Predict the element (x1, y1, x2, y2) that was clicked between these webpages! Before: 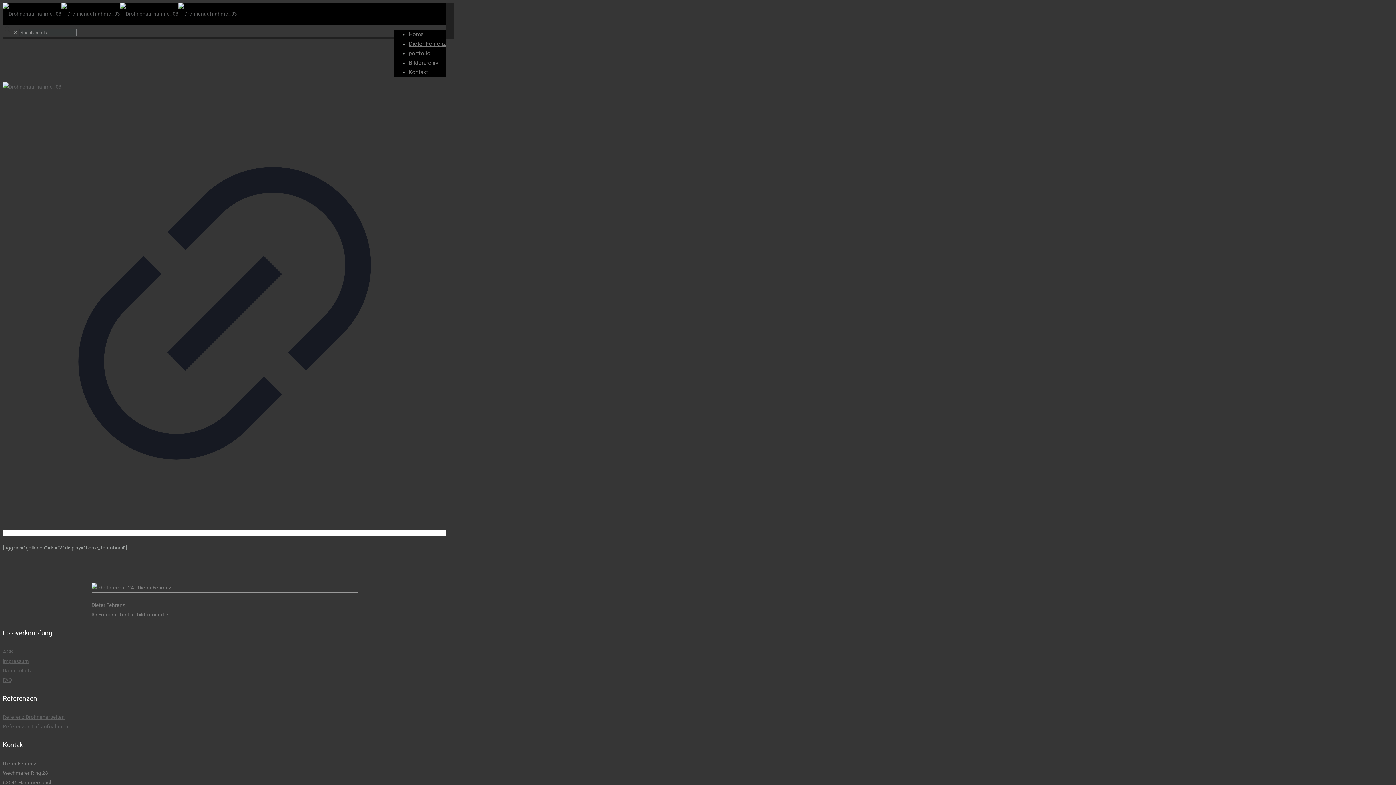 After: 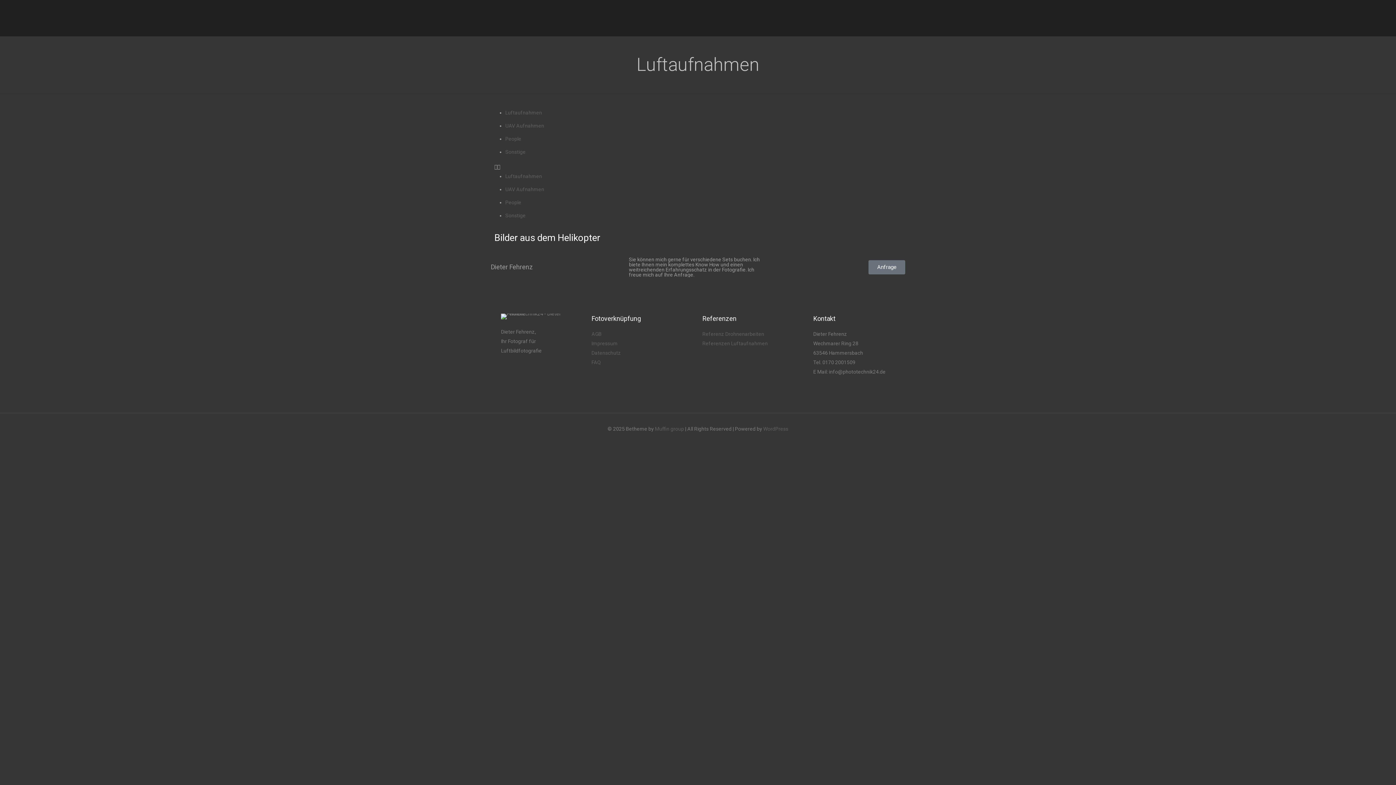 Action: bbox: (2, 723, 68, 729) label: Referenzen Luftaufnahmen